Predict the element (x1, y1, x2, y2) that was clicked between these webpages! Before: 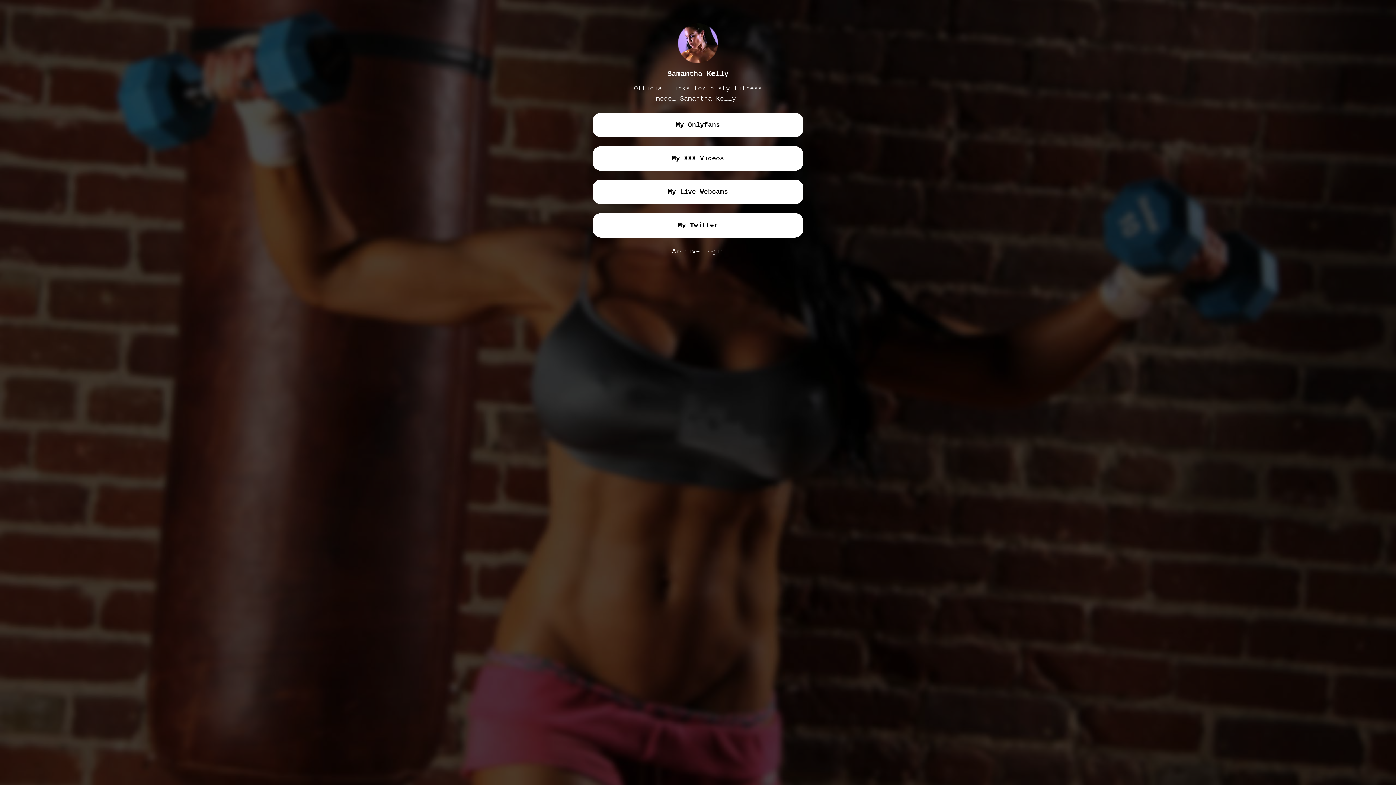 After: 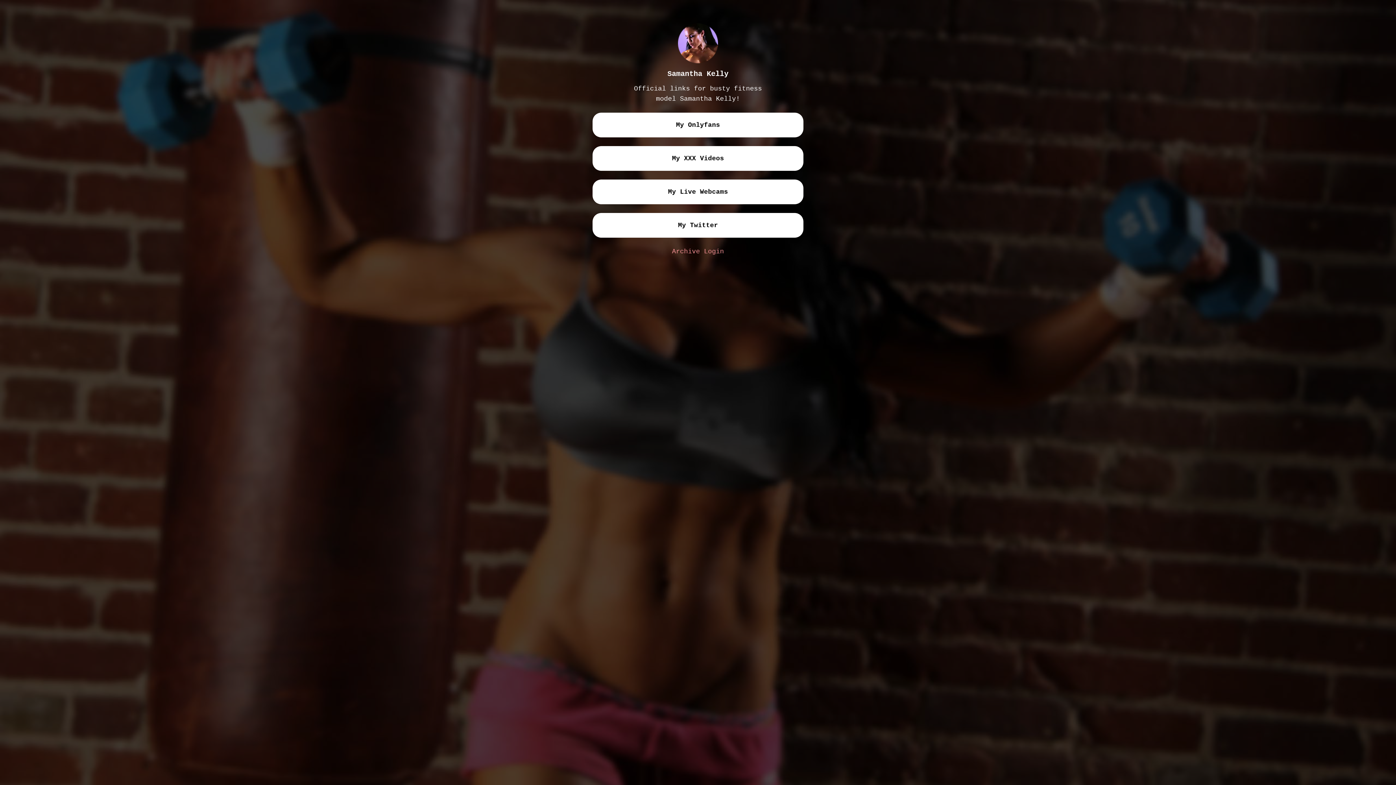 Action: bbox: (672, 248, 724, 255) label: Archive Login